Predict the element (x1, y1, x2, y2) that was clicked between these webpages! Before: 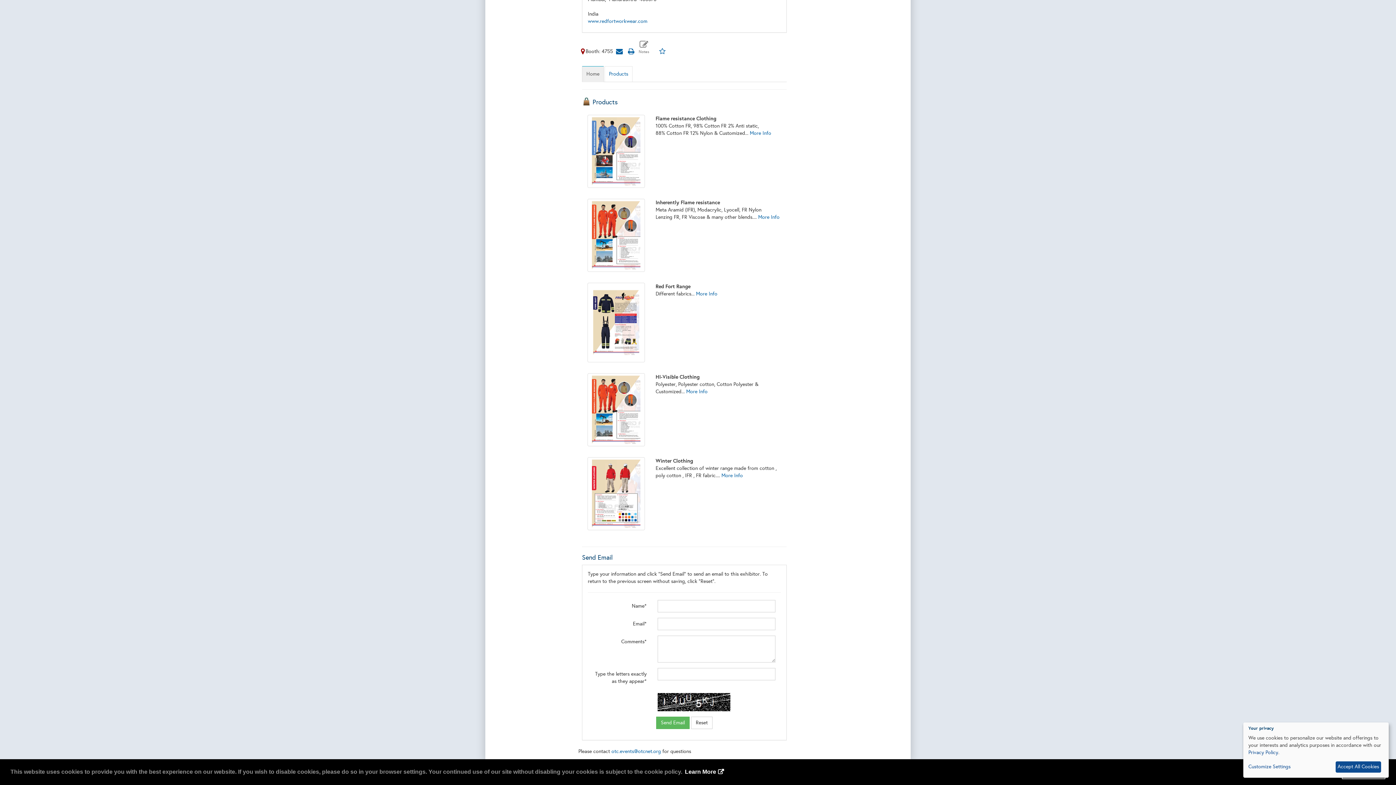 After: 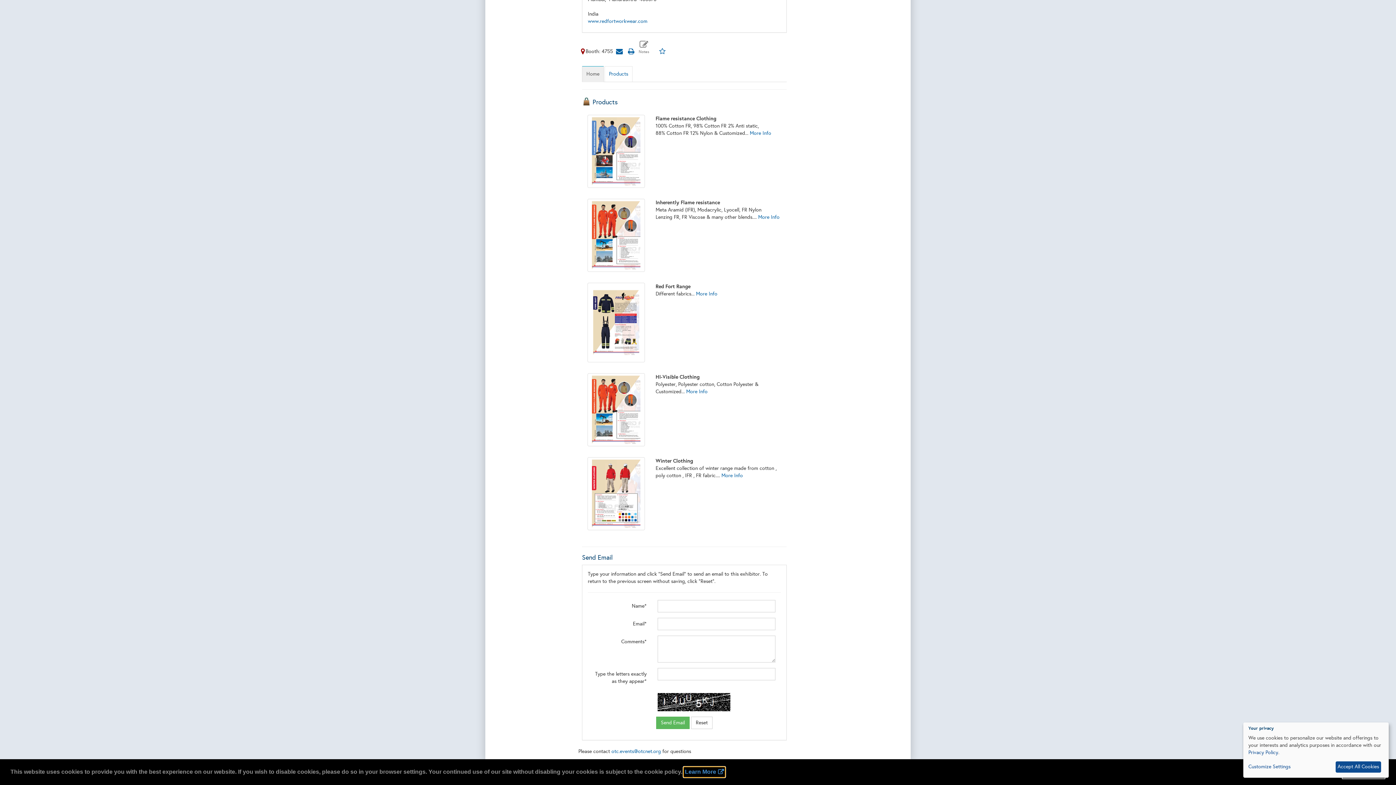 Action: label: learn more about cookies bbox: (683, 767, 725, 777)